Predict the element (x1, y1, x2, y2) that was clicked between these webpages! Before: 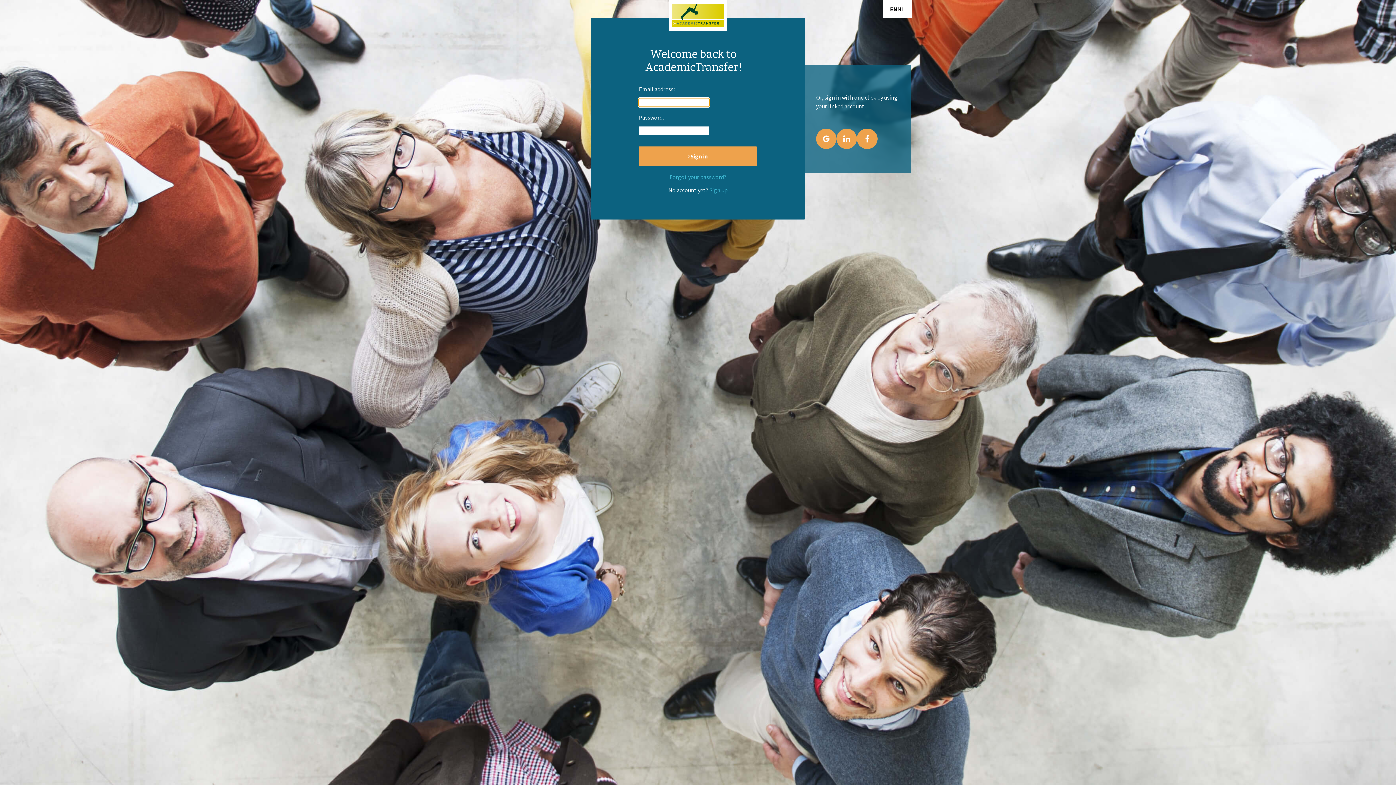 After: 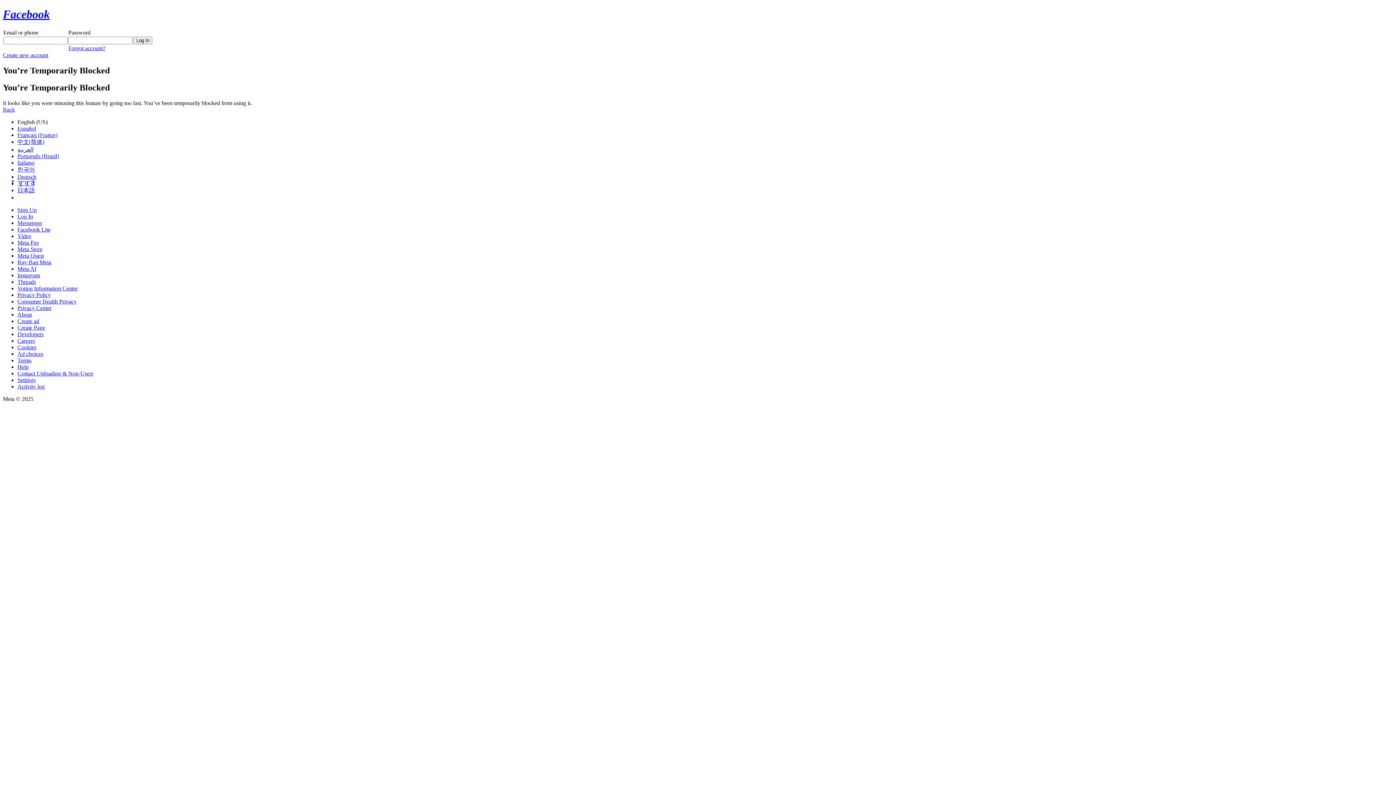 Action: bbox: (857, 128, 877, 149)